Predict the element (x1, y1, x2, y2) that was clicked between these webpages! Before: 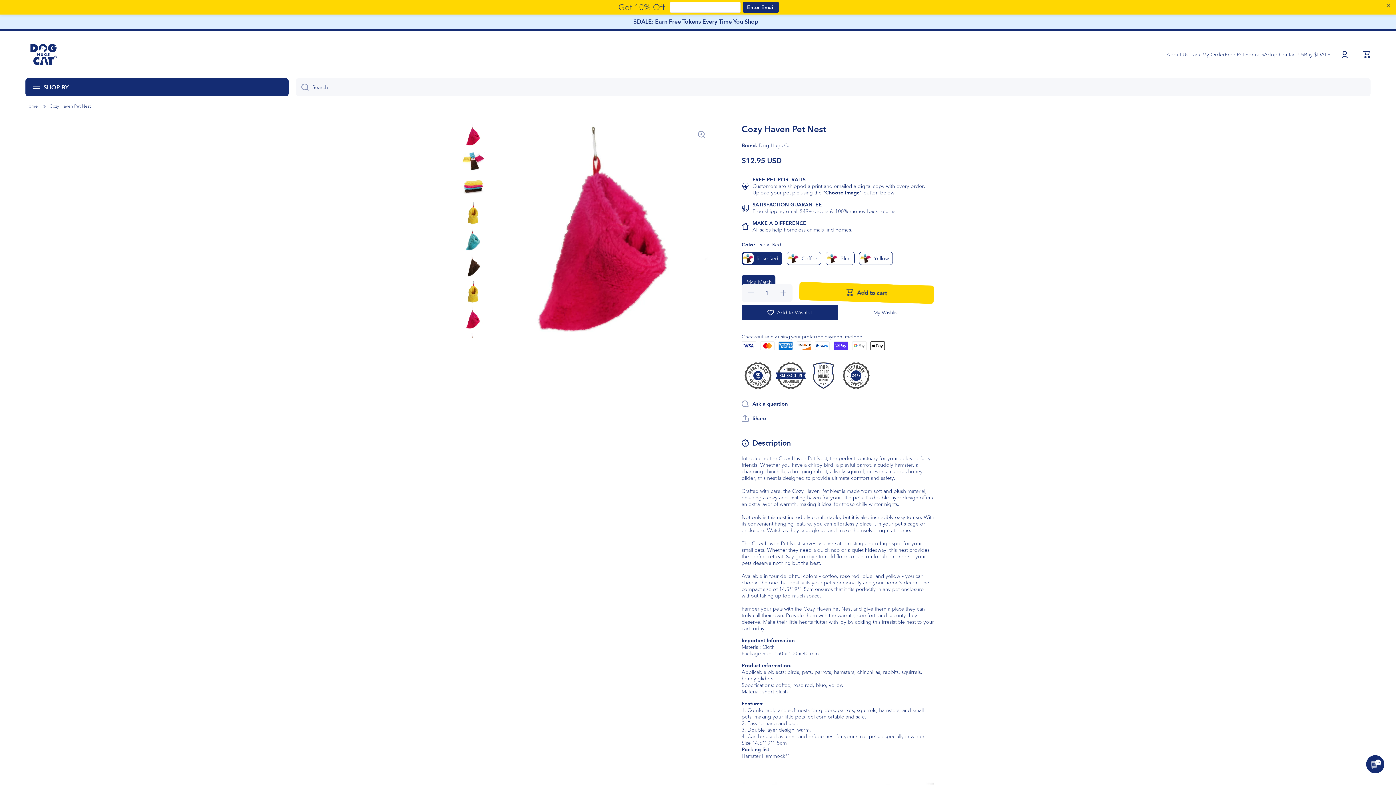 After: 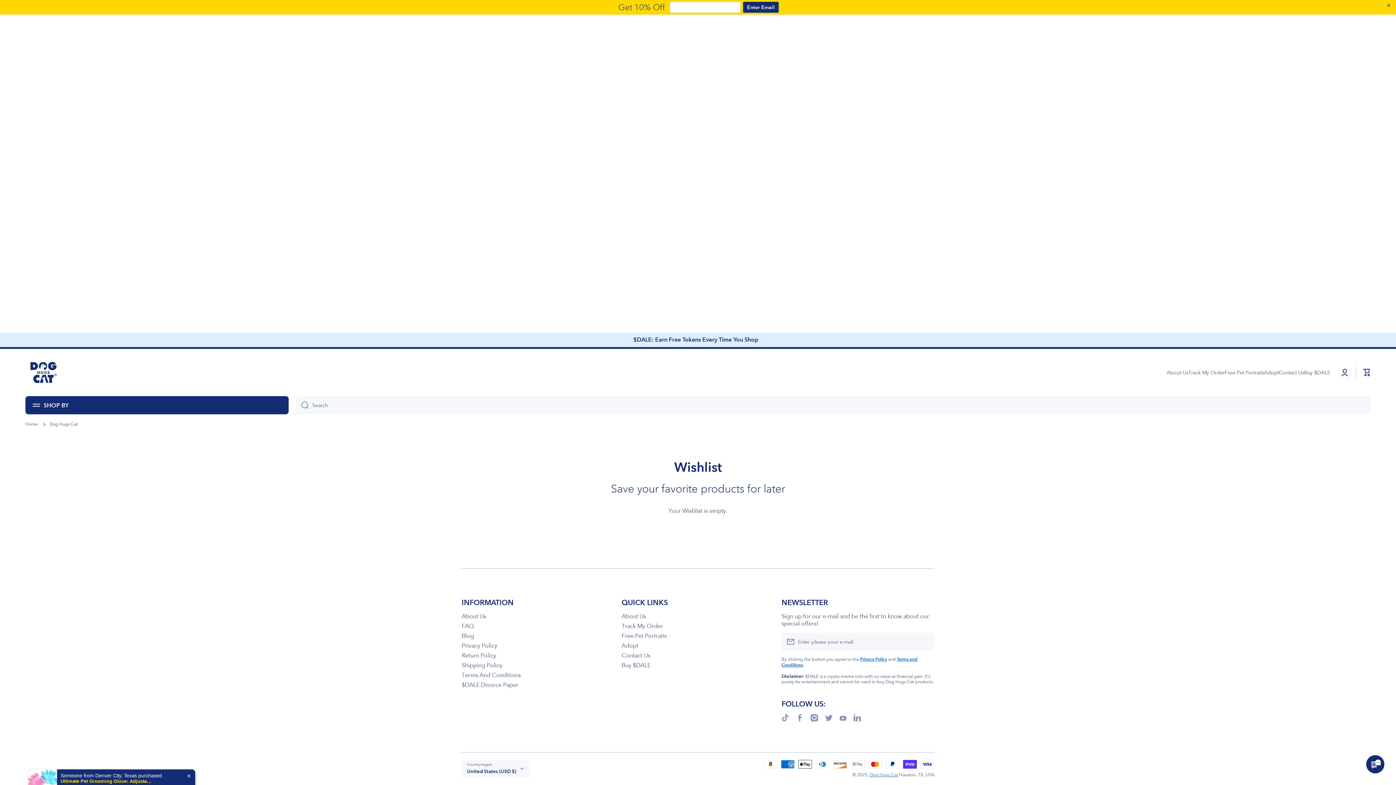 Action: label: My Wishlist bbox: (838, 305, 934, 320)